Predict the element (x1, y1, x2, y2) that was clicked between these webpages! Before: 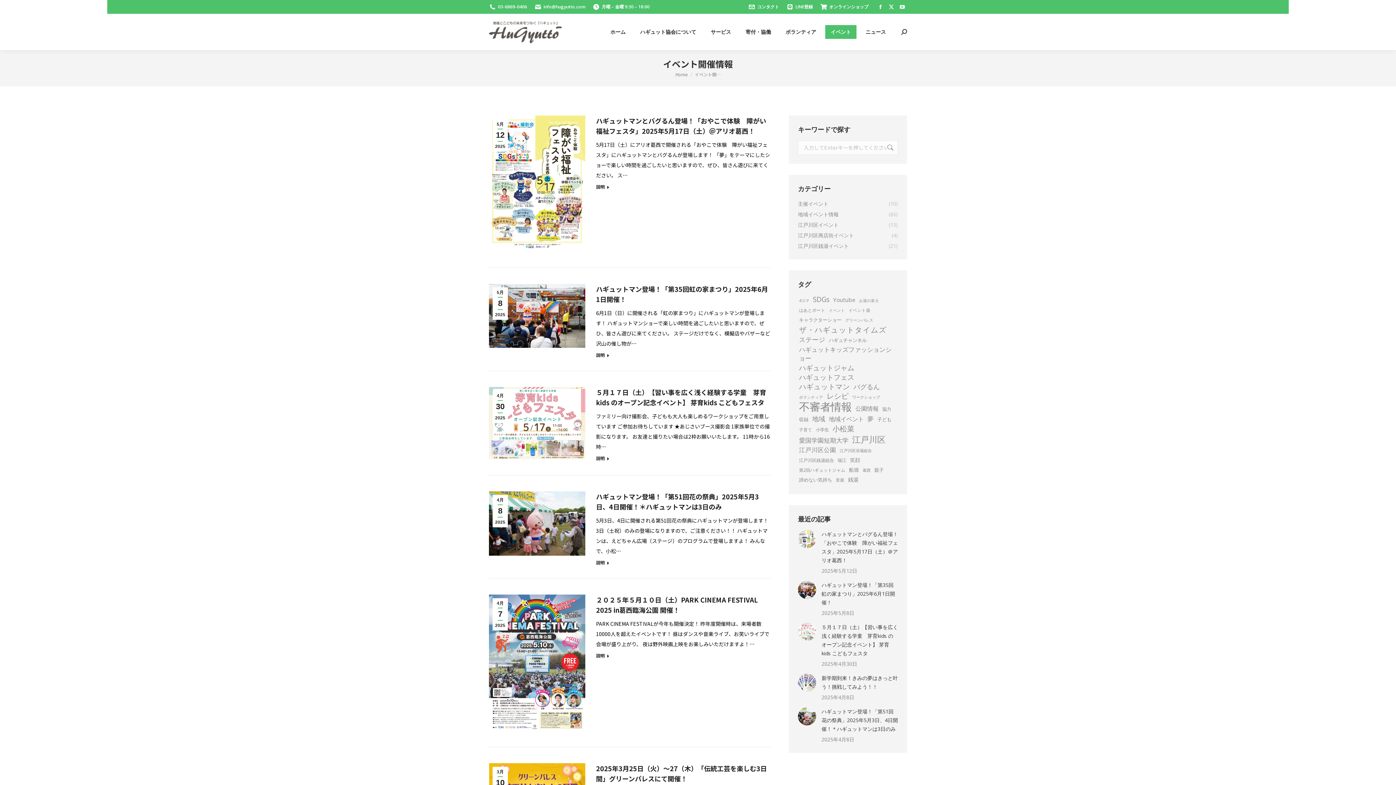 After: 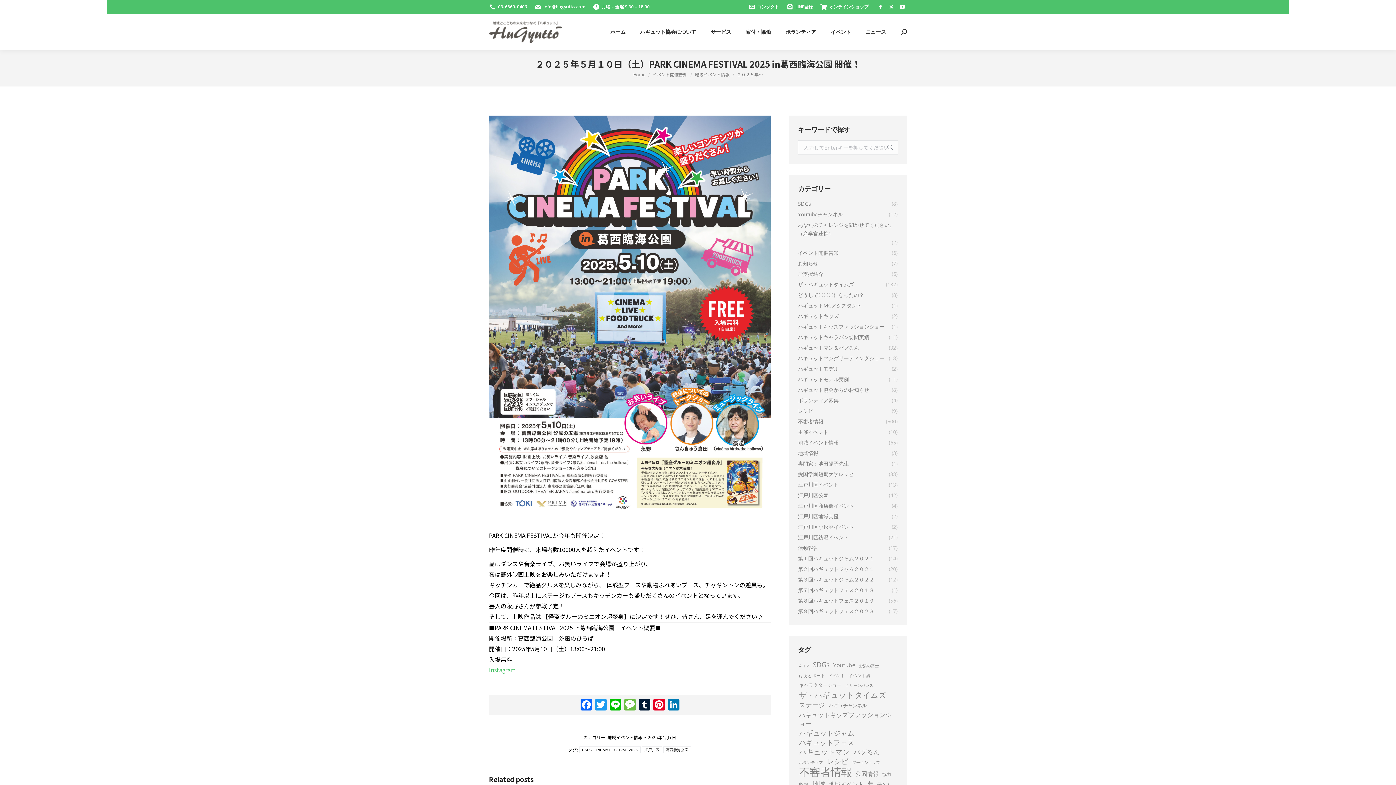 Action: bbox: (596, 653, 609, 661) label: Read more about ２０２５年５月１０日（土）PARK CINEMA FESTIVAL 2025 in葛西臨海公園 開催！